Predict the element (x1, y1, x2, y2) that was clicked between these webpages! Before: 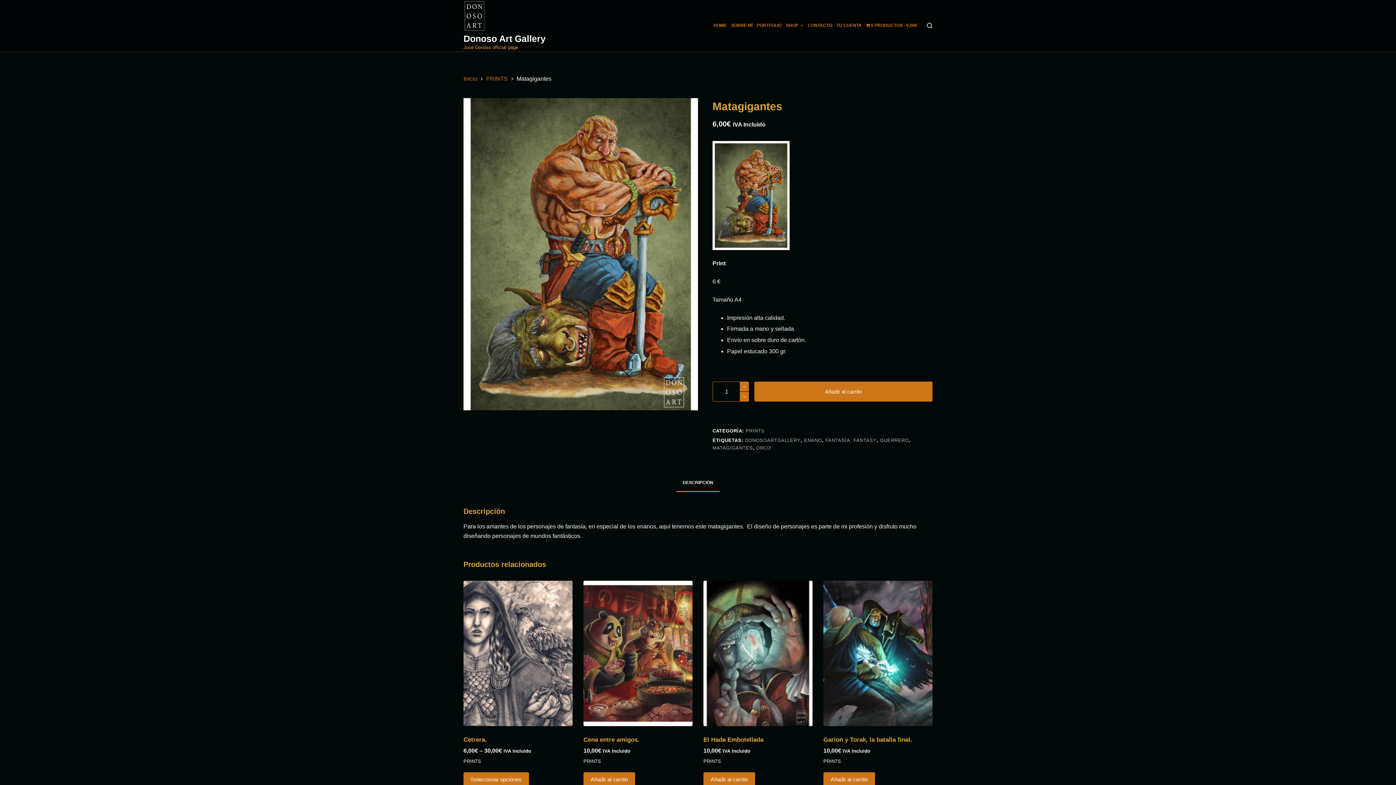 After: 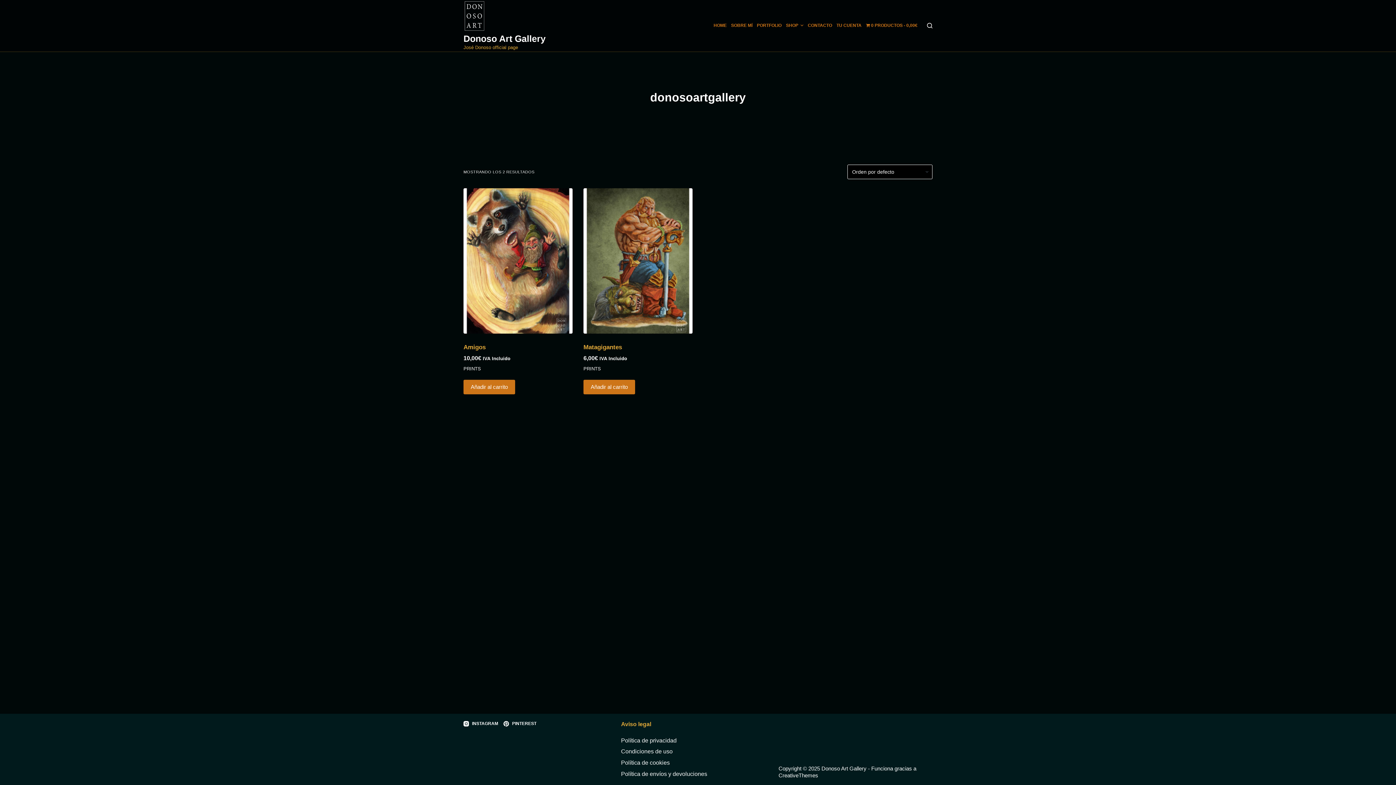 Action: label: DONOSOARTGALLERY bbox: (745, 437, 800, 443)